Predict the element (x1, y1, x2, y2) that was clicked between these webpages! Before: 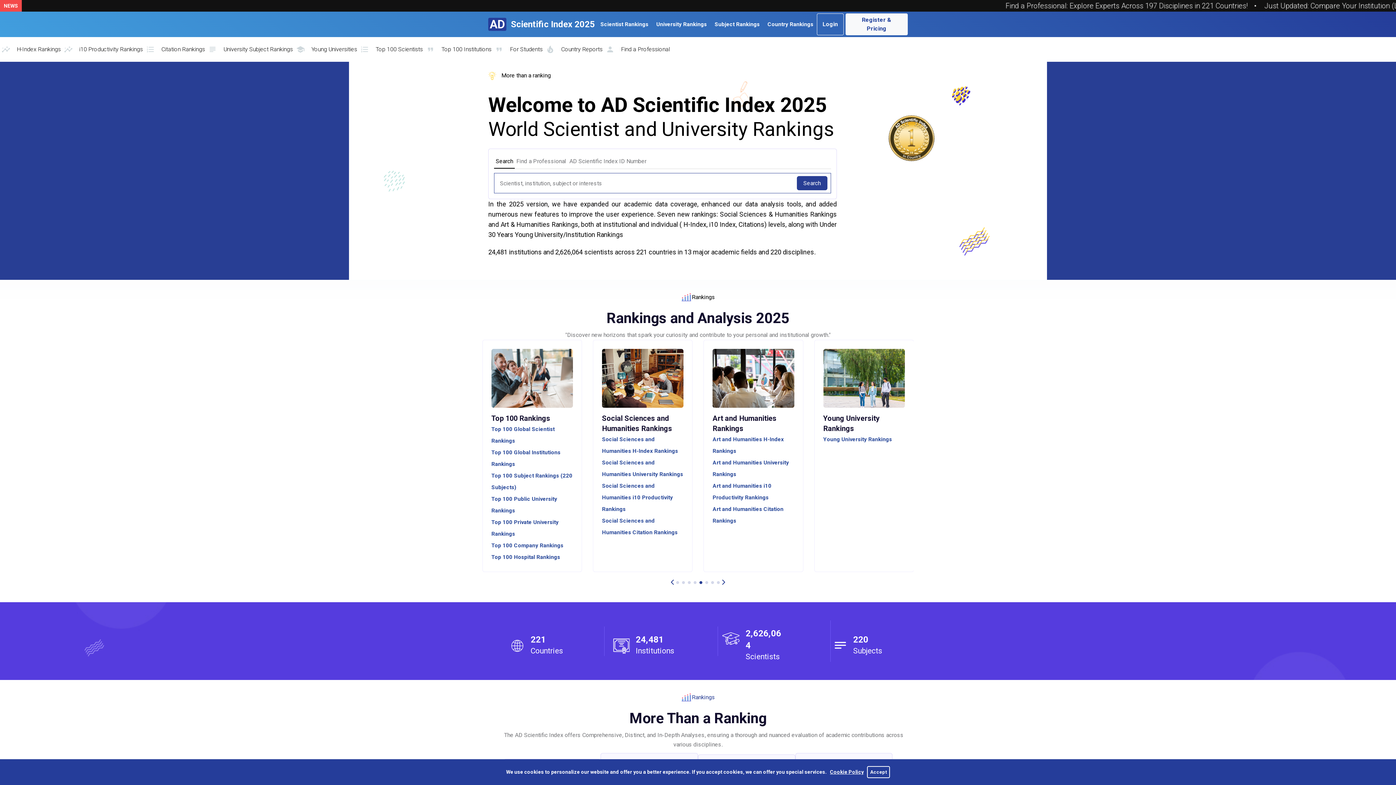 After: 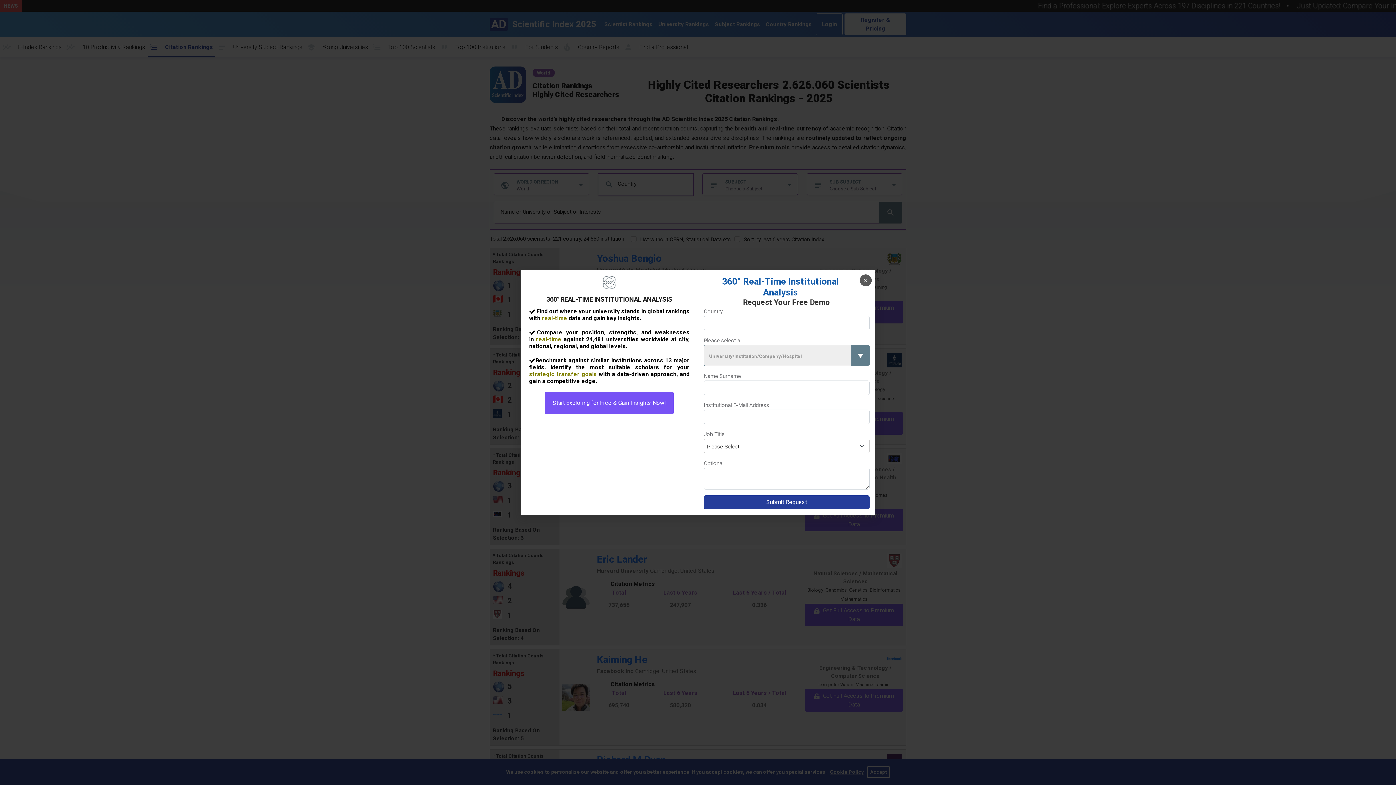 Action: bbox: (712, 447, 794, 458) label: Citation Subject Rankings